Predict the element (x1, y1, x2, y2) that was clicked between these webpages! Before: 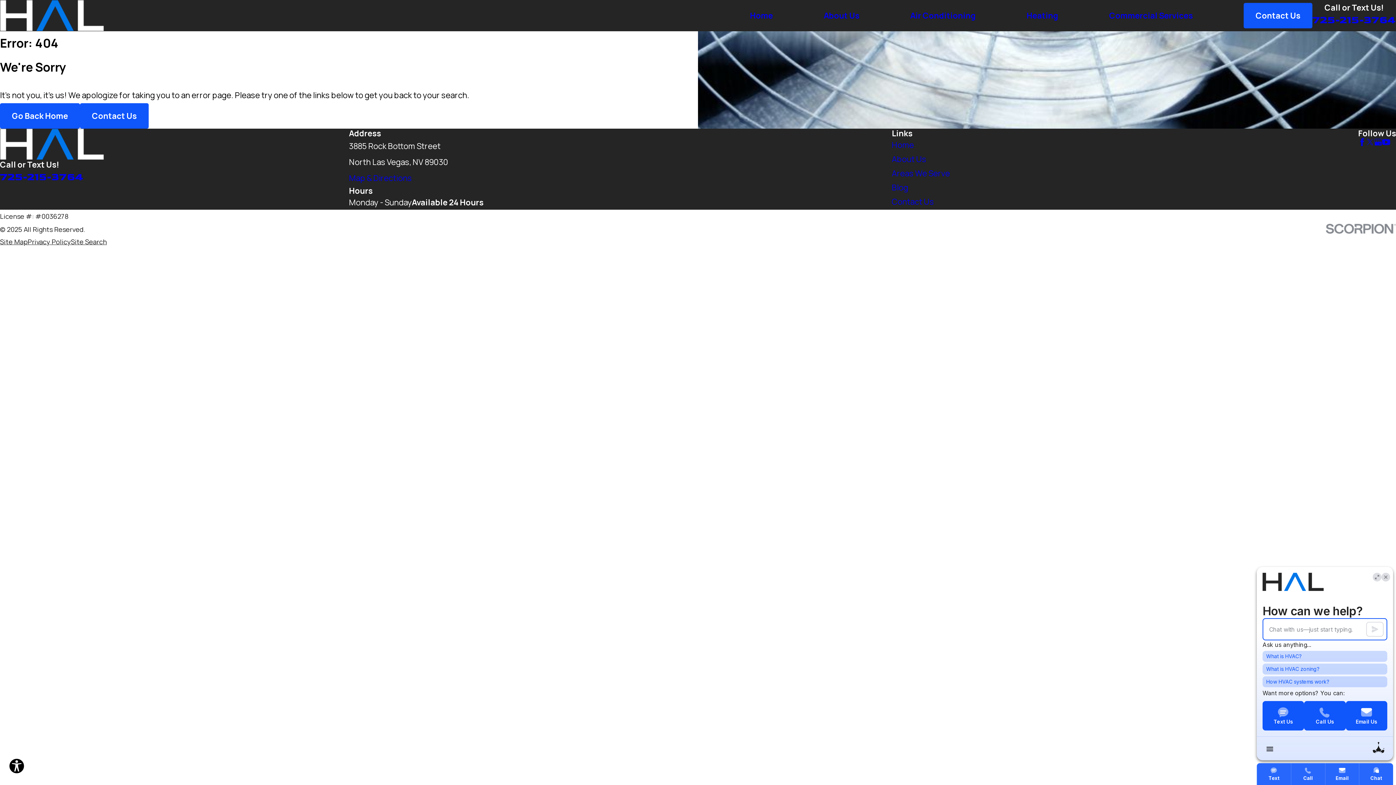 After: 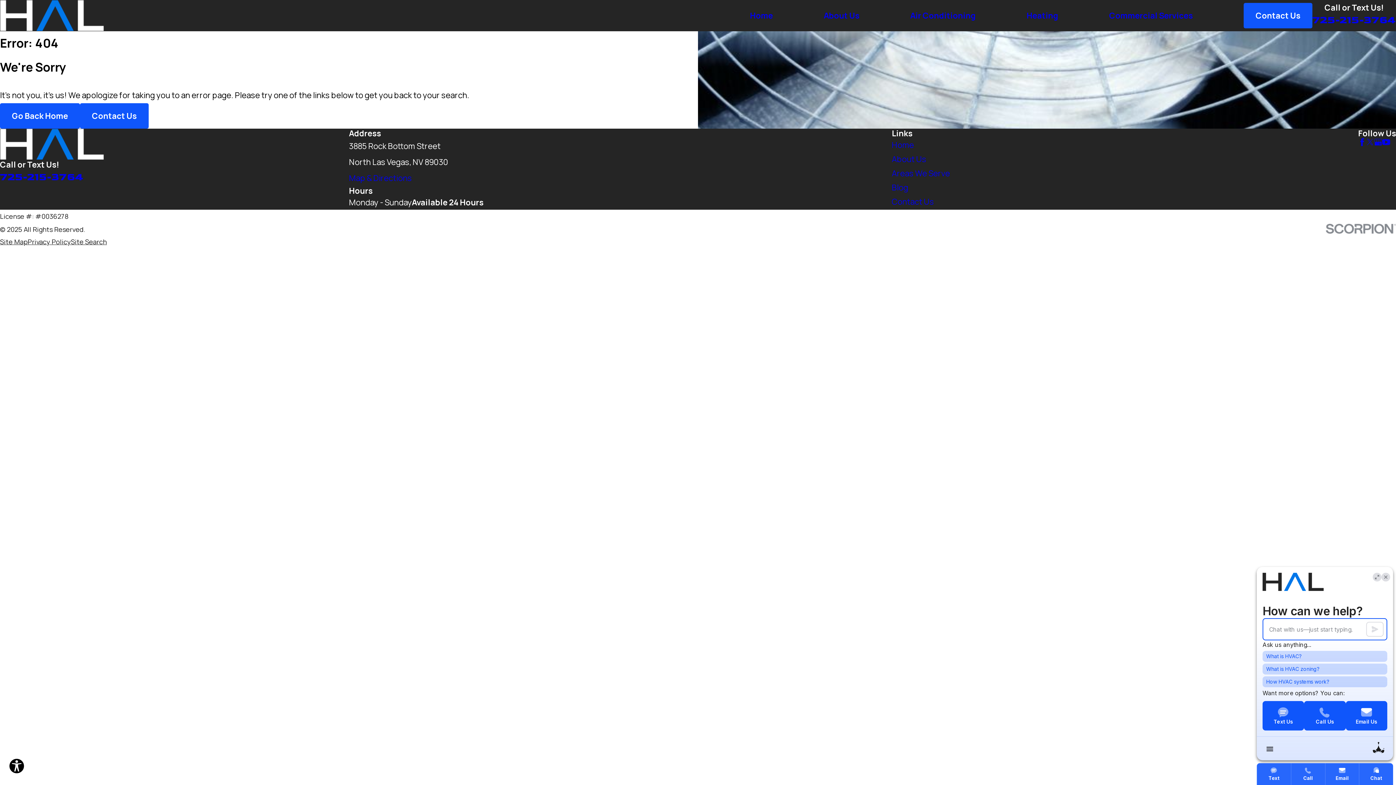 Action: bbox: (349, 172, 412, 183) label: Map & Directions